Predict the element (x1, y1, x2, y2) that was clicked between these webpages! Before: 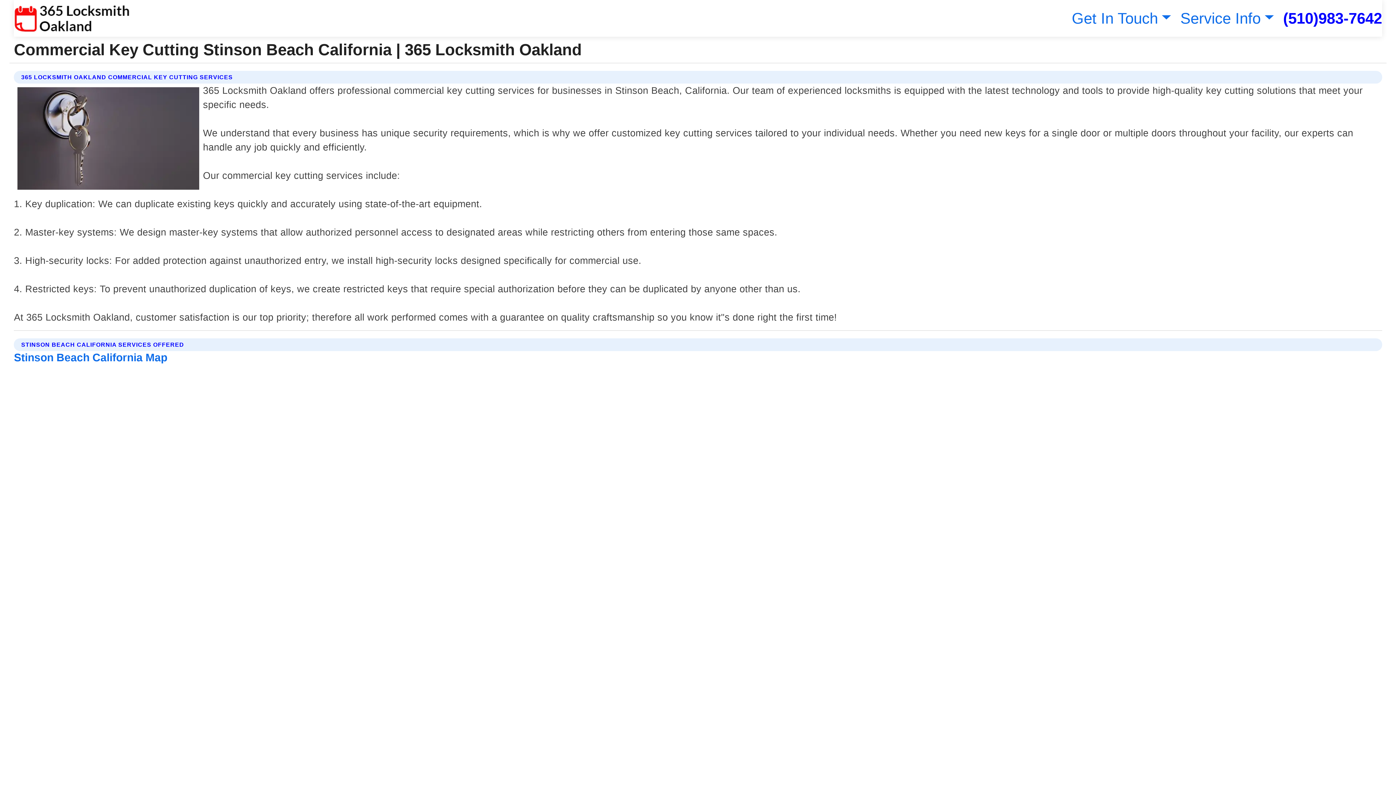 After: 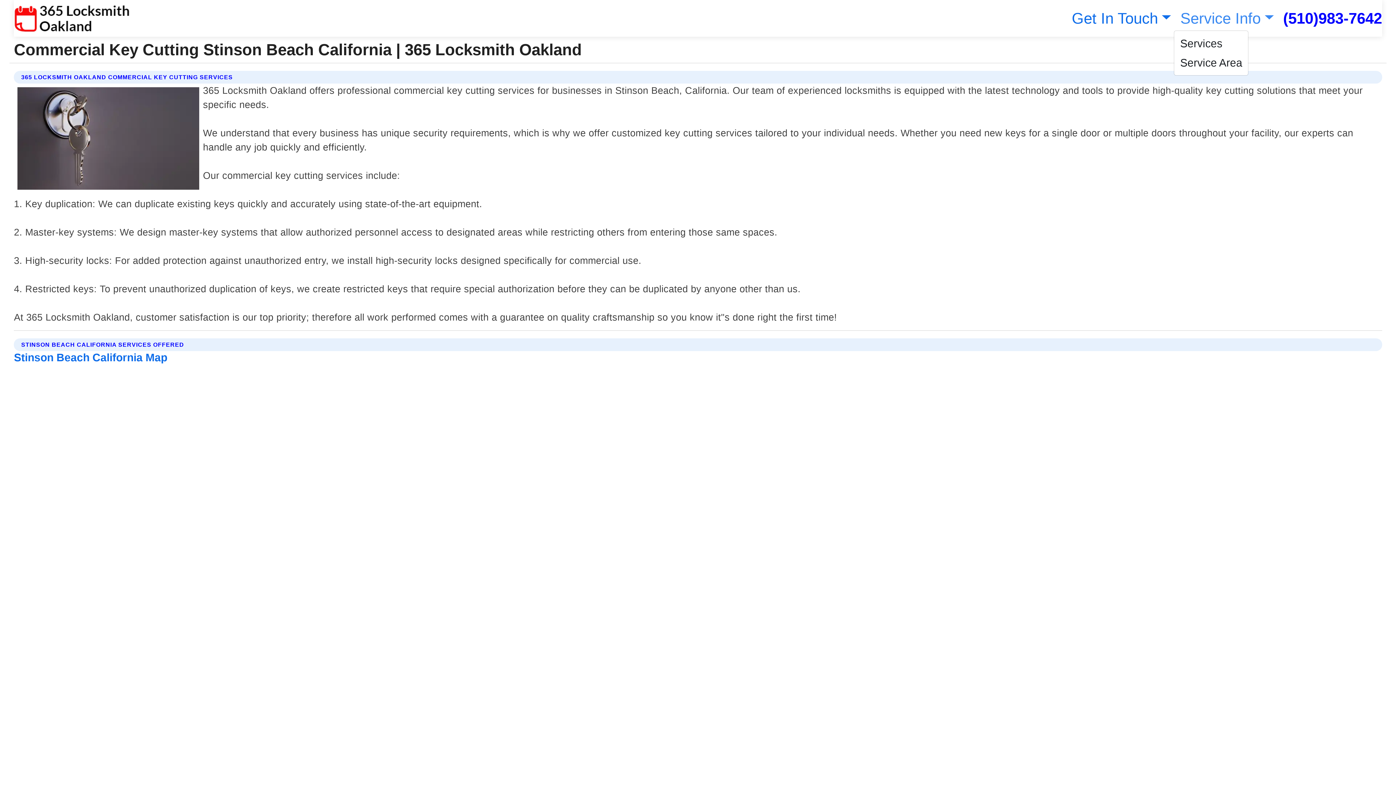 Action: label: Service Info bbox: (1177, 9, 1274, 26)